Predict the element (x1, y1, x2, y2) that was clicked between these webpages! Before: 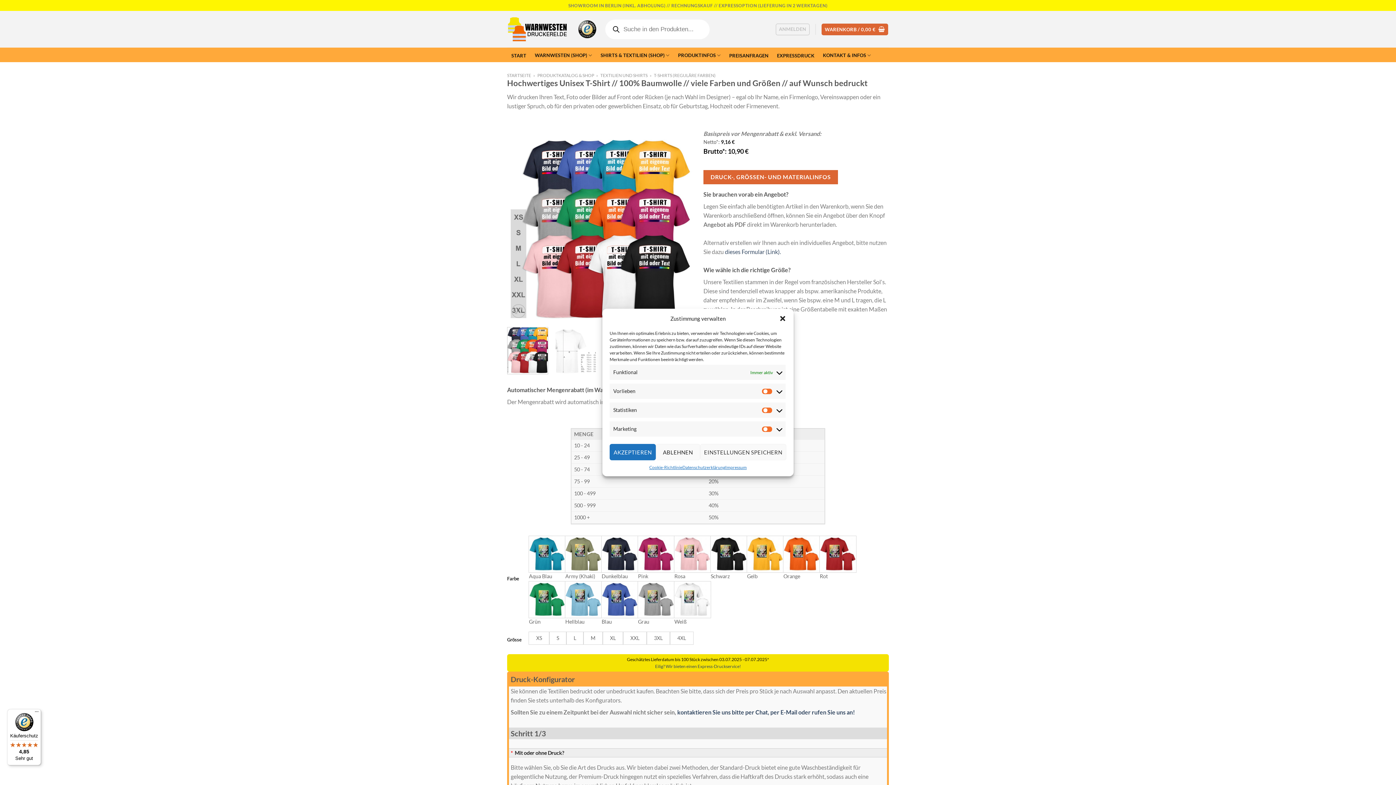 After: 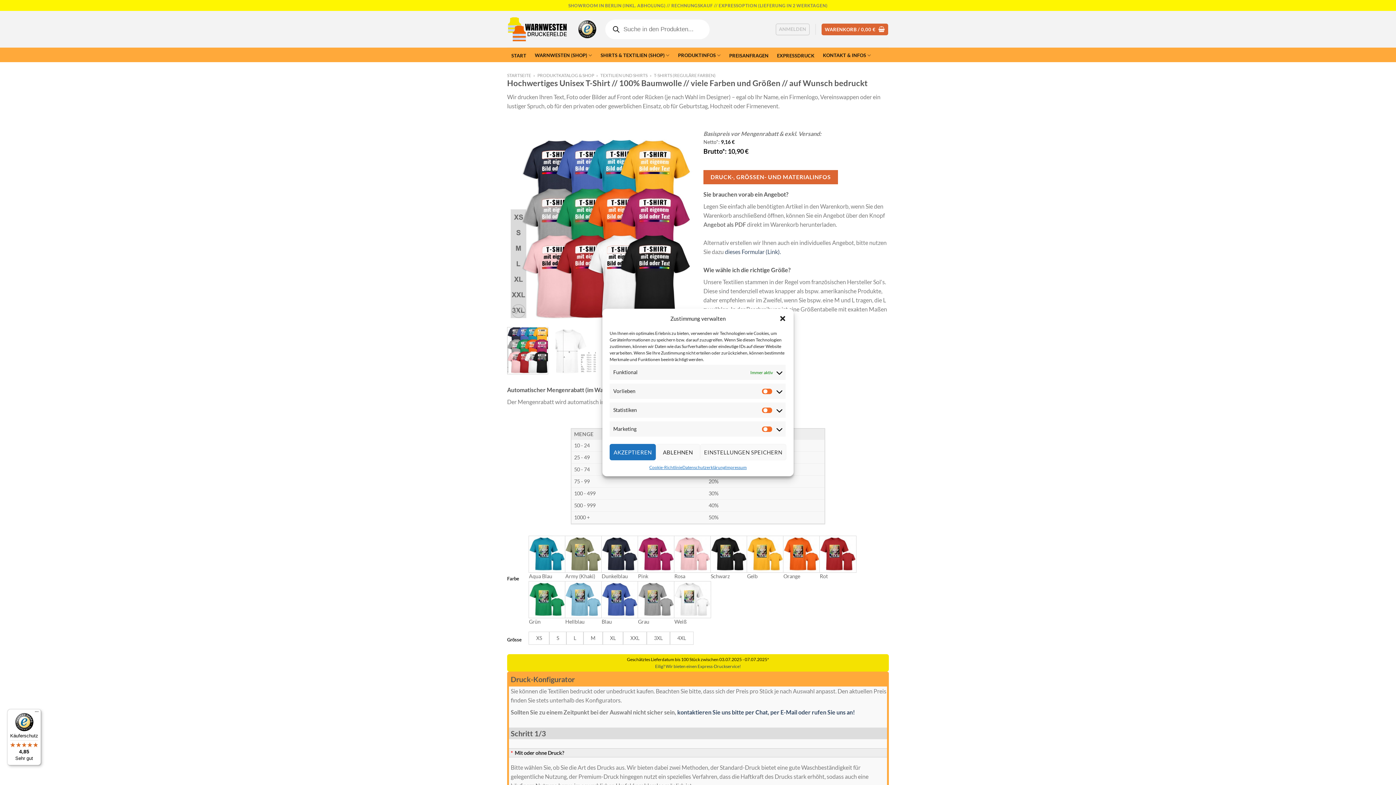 Action: label: Käuferschutz

4,85

Sehr gut bbox: (7, 709, 41, 765)